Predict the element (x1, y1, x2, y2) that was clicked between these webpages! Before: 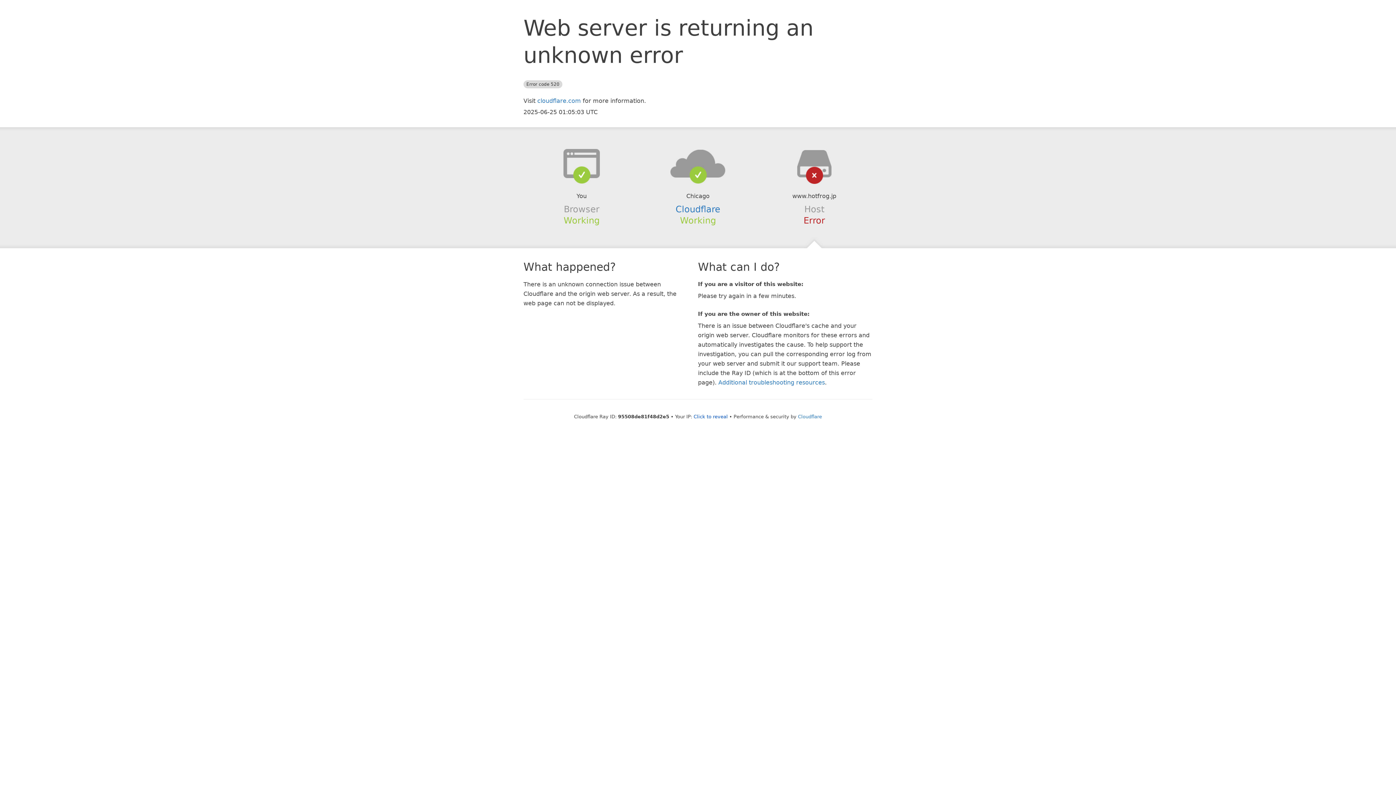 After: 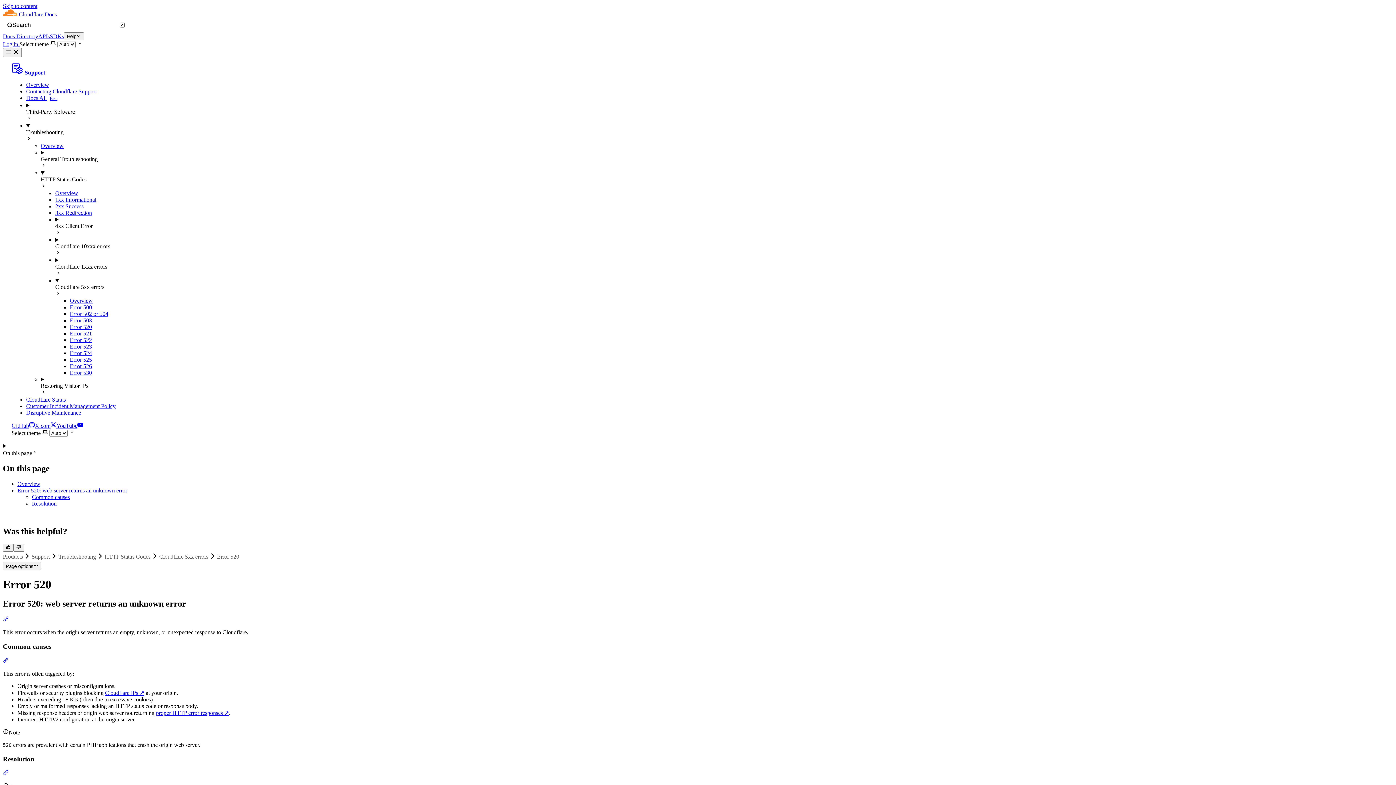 Action: bbox: (718, 379, 825, 386) label: Additional troubleshooting resources